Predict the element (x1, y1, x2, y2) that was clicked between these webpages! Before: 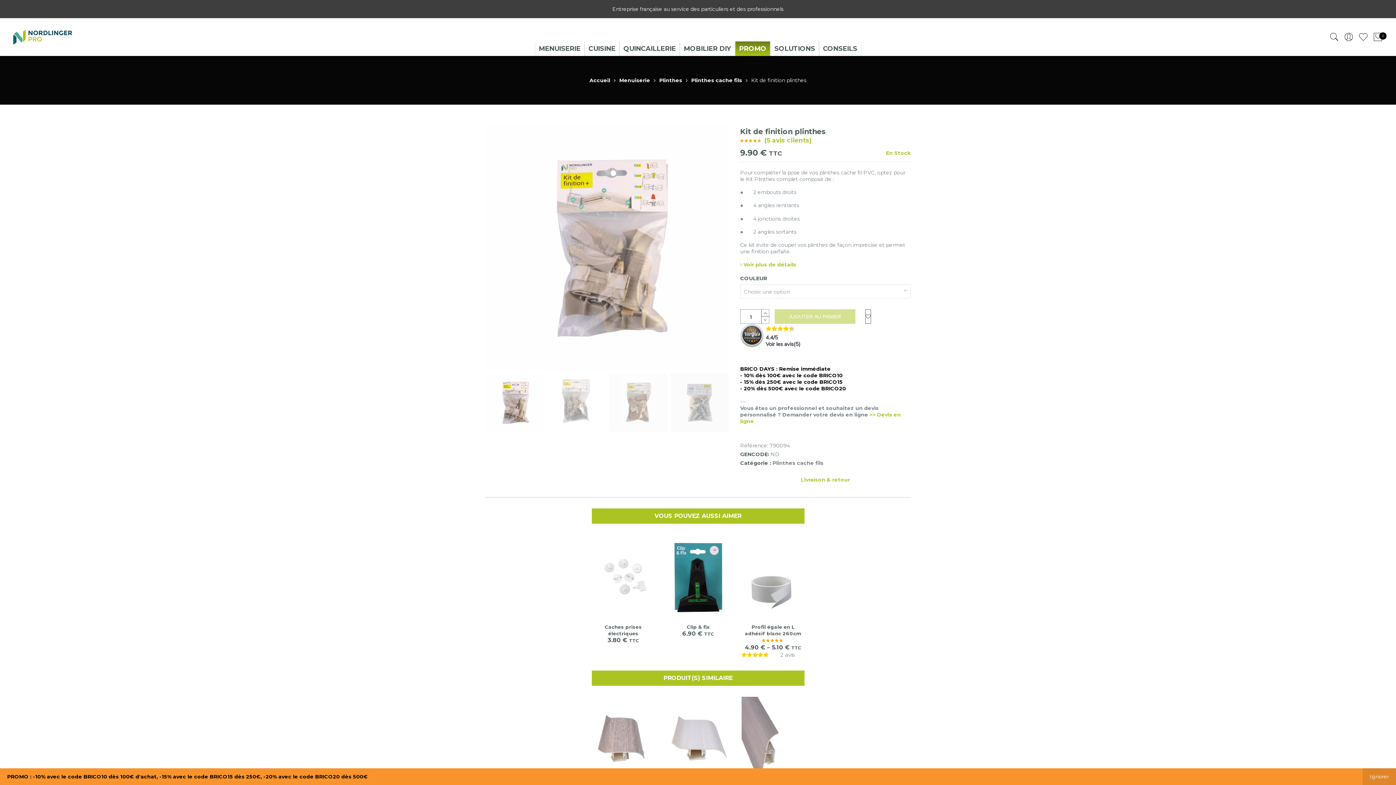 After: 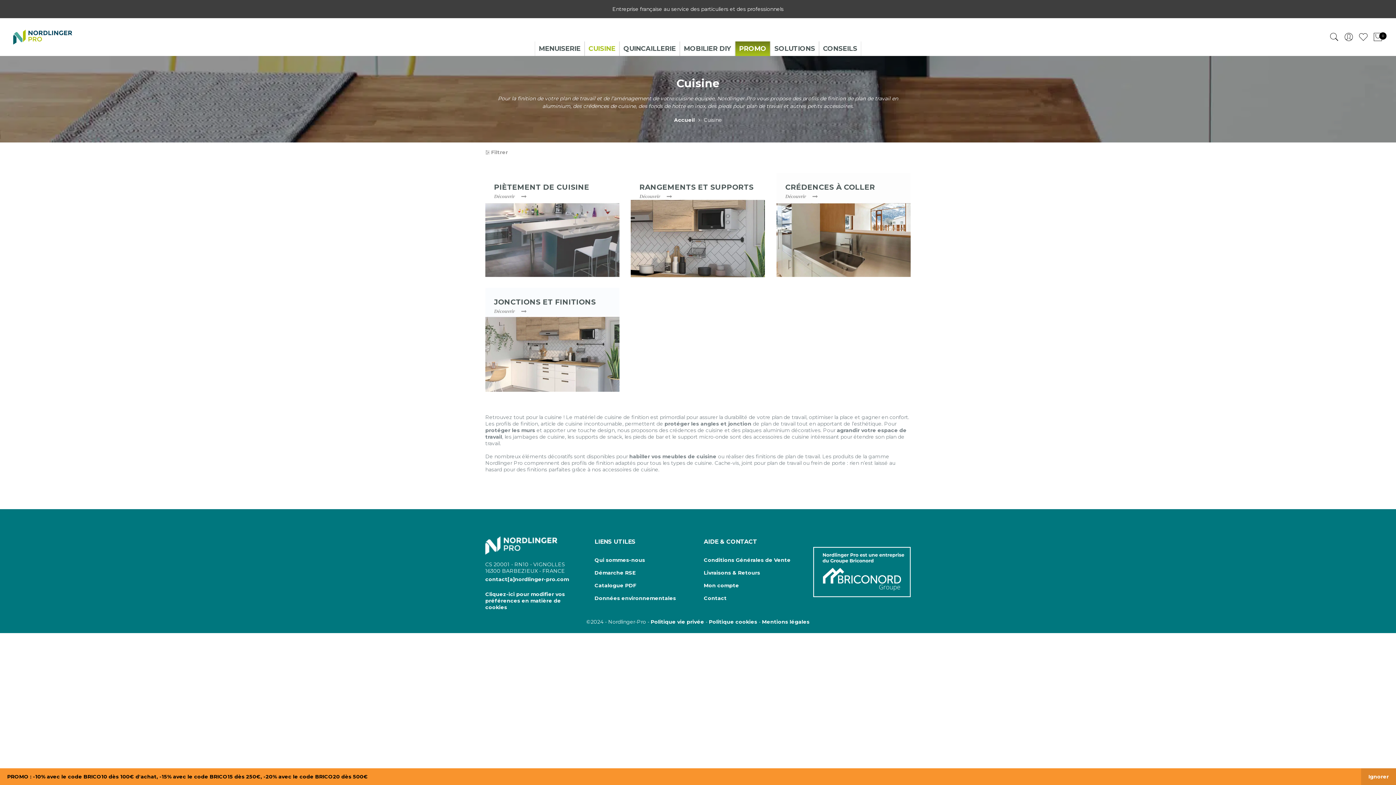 Action: label: CUISINE bbox: (584, 41, 619, 56)